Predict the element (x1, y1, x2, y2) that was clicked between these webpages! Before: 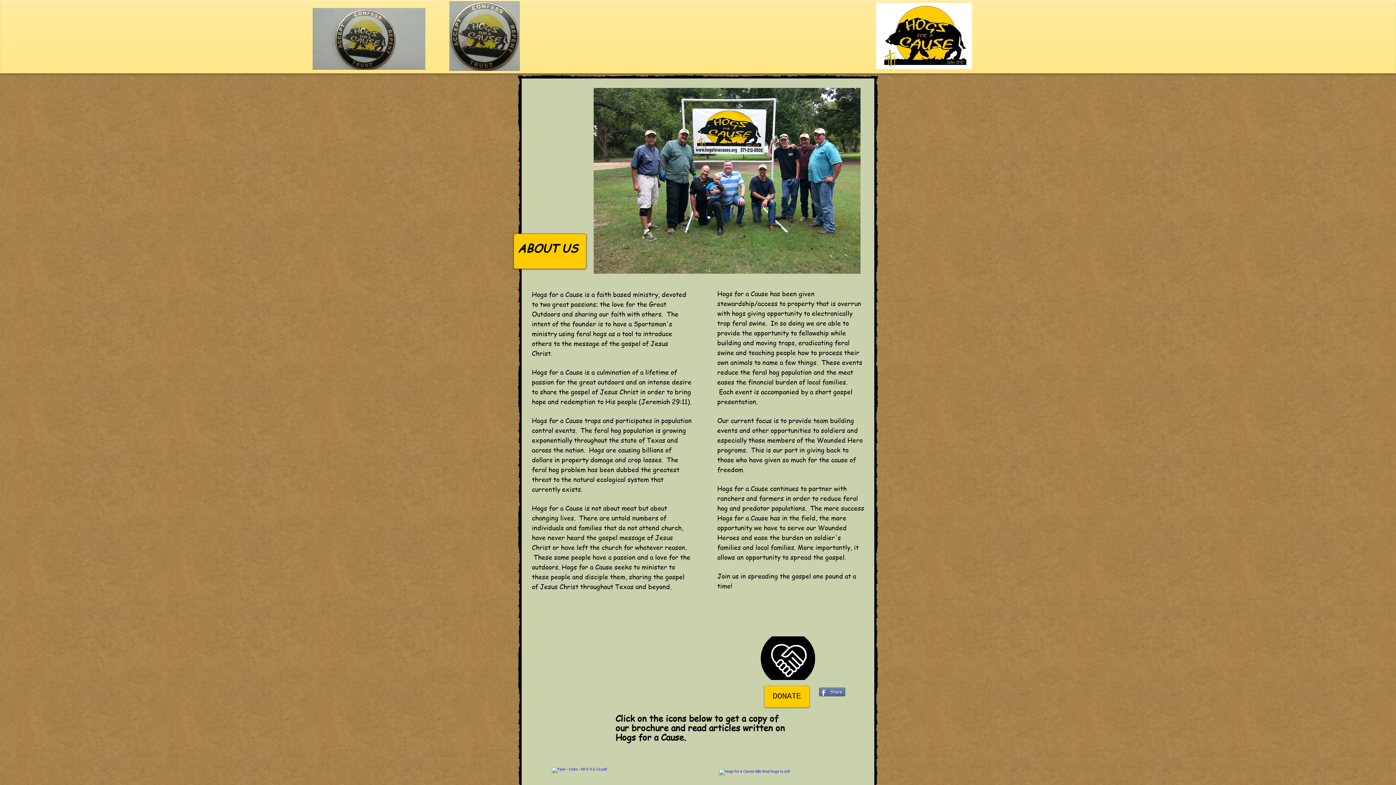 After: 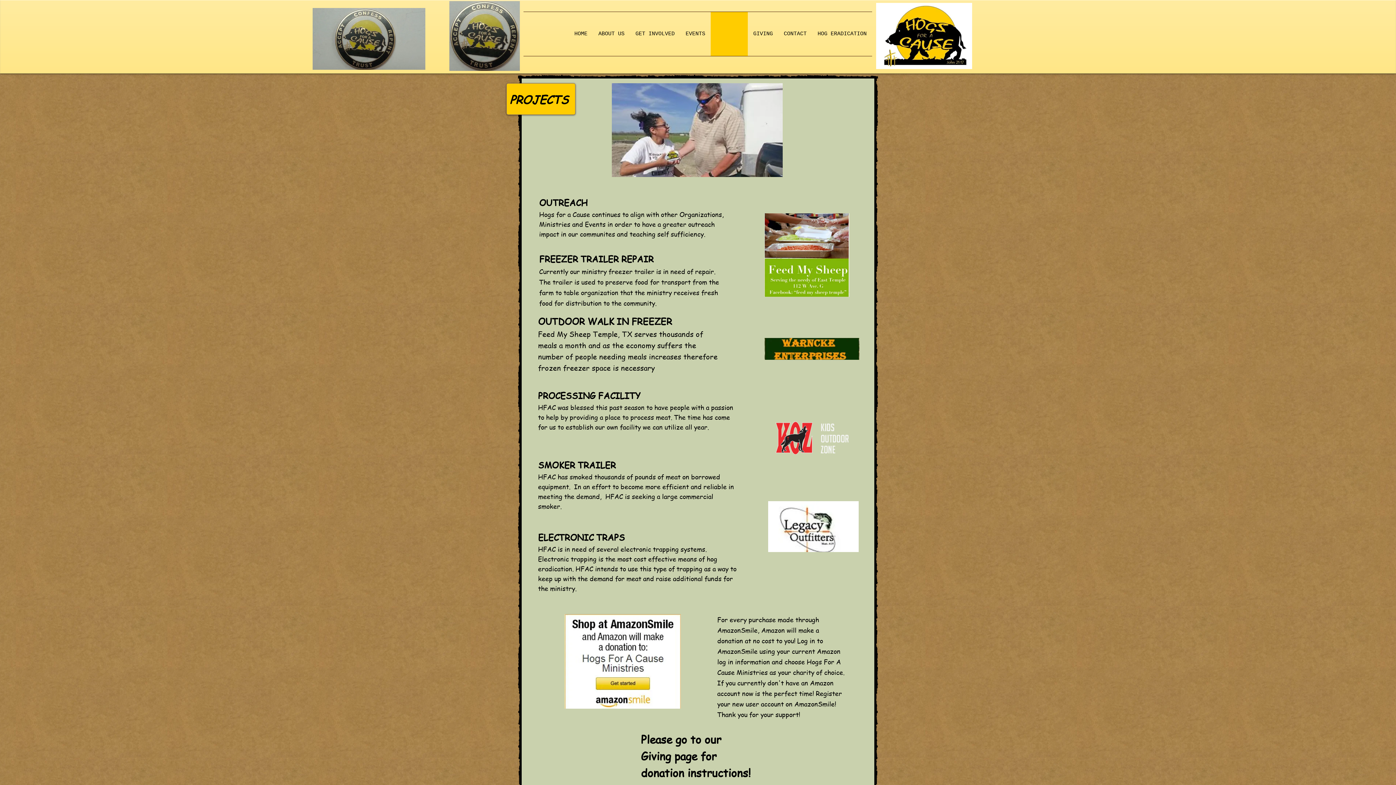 Action: label: PROJECTS bbox: (710, 12, 748, 56)